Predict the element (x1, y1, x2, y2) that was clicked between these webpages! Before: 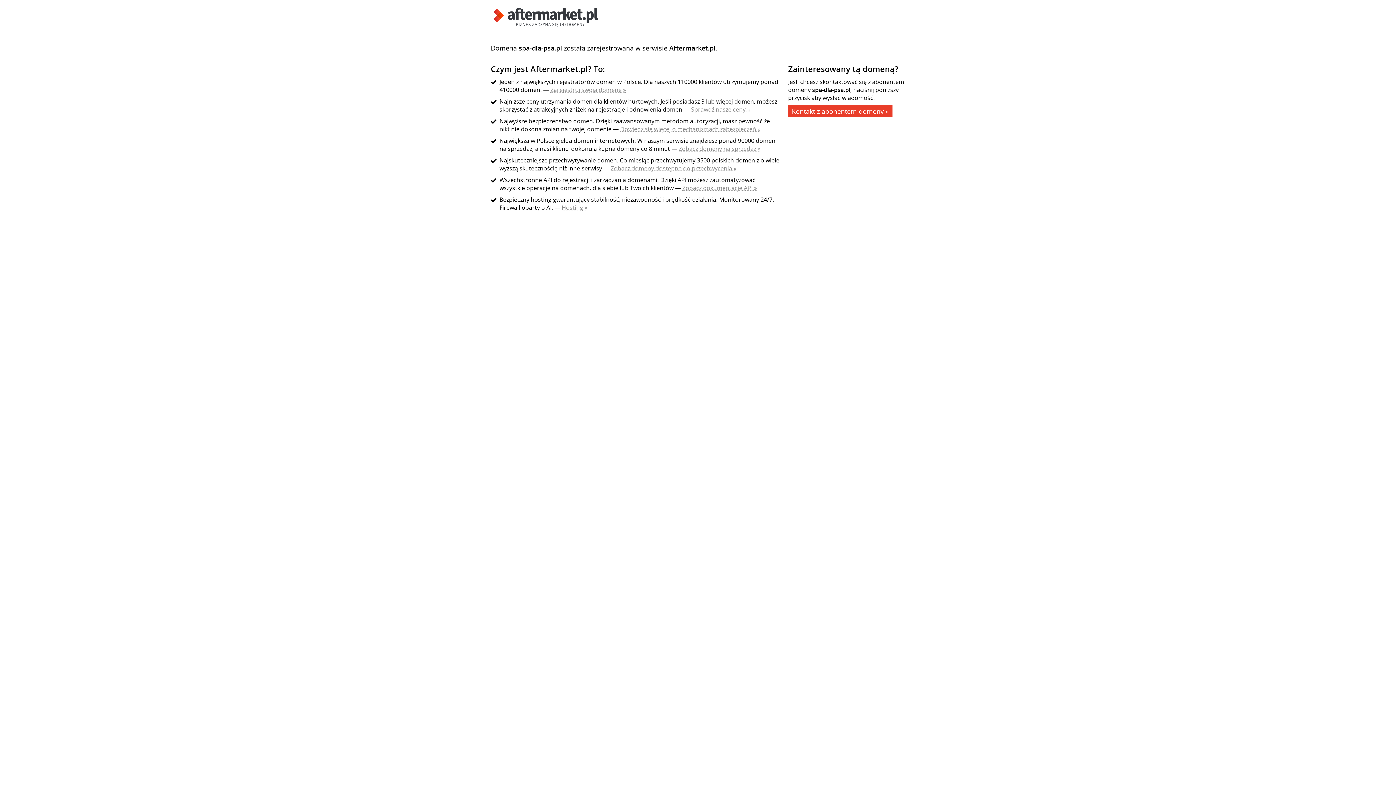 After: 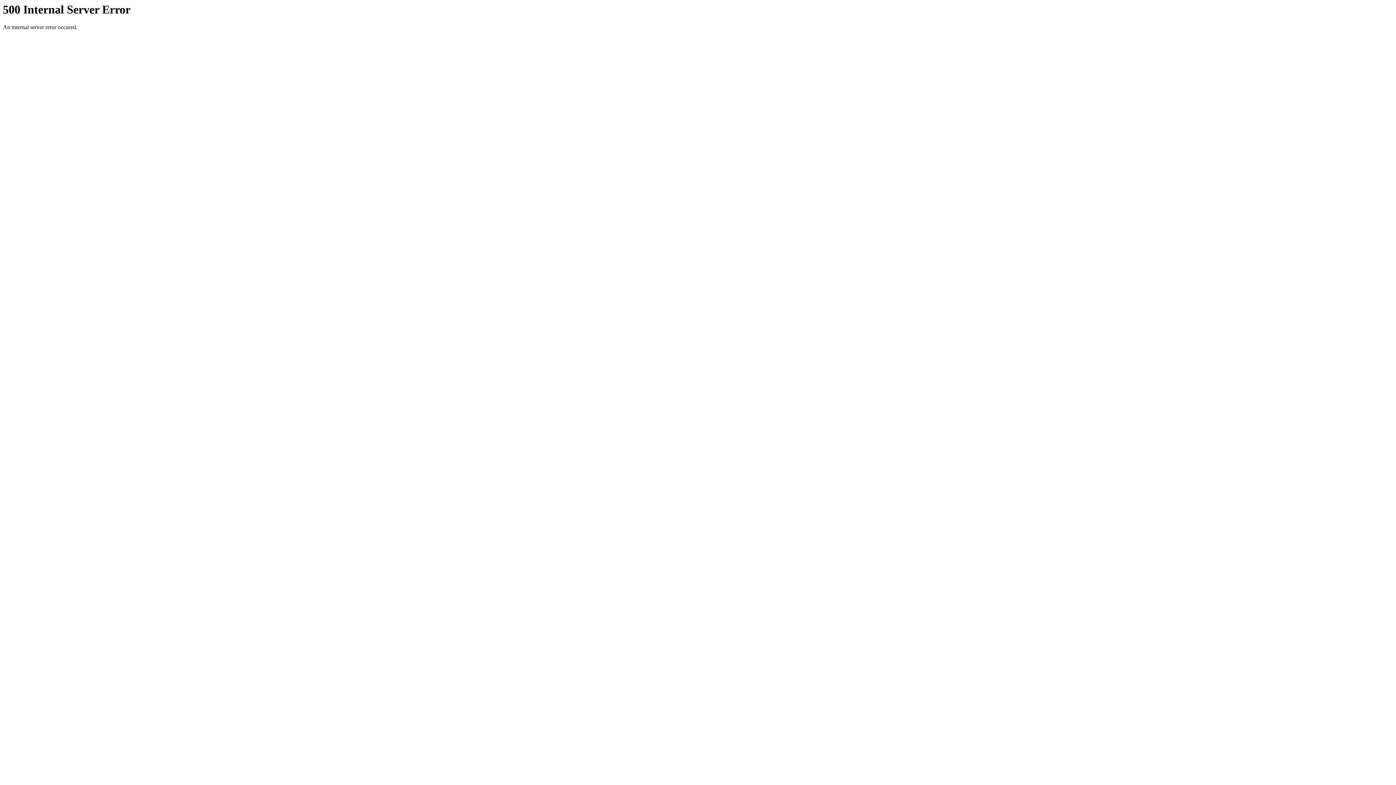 Action: bbox: (561, 203, 587, 211) label: Hosting »